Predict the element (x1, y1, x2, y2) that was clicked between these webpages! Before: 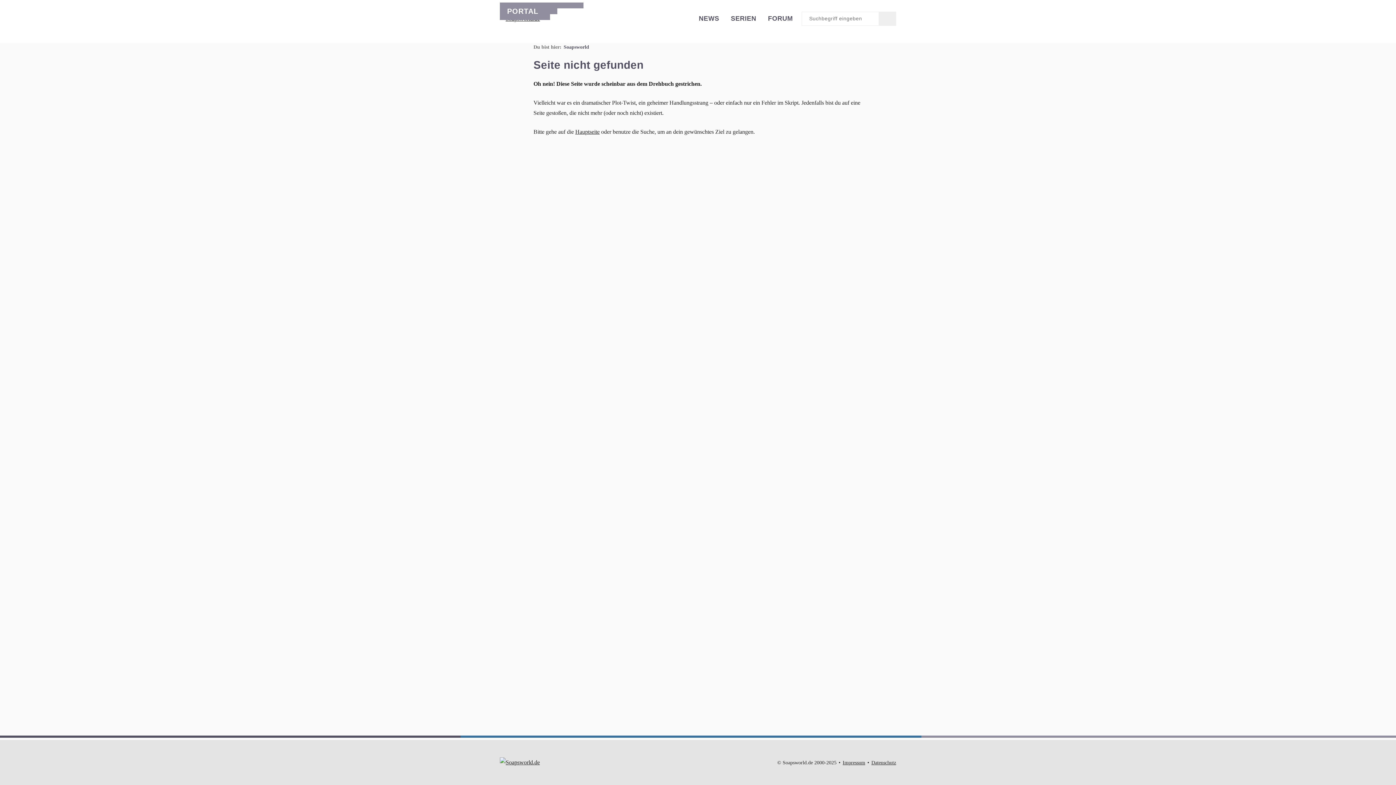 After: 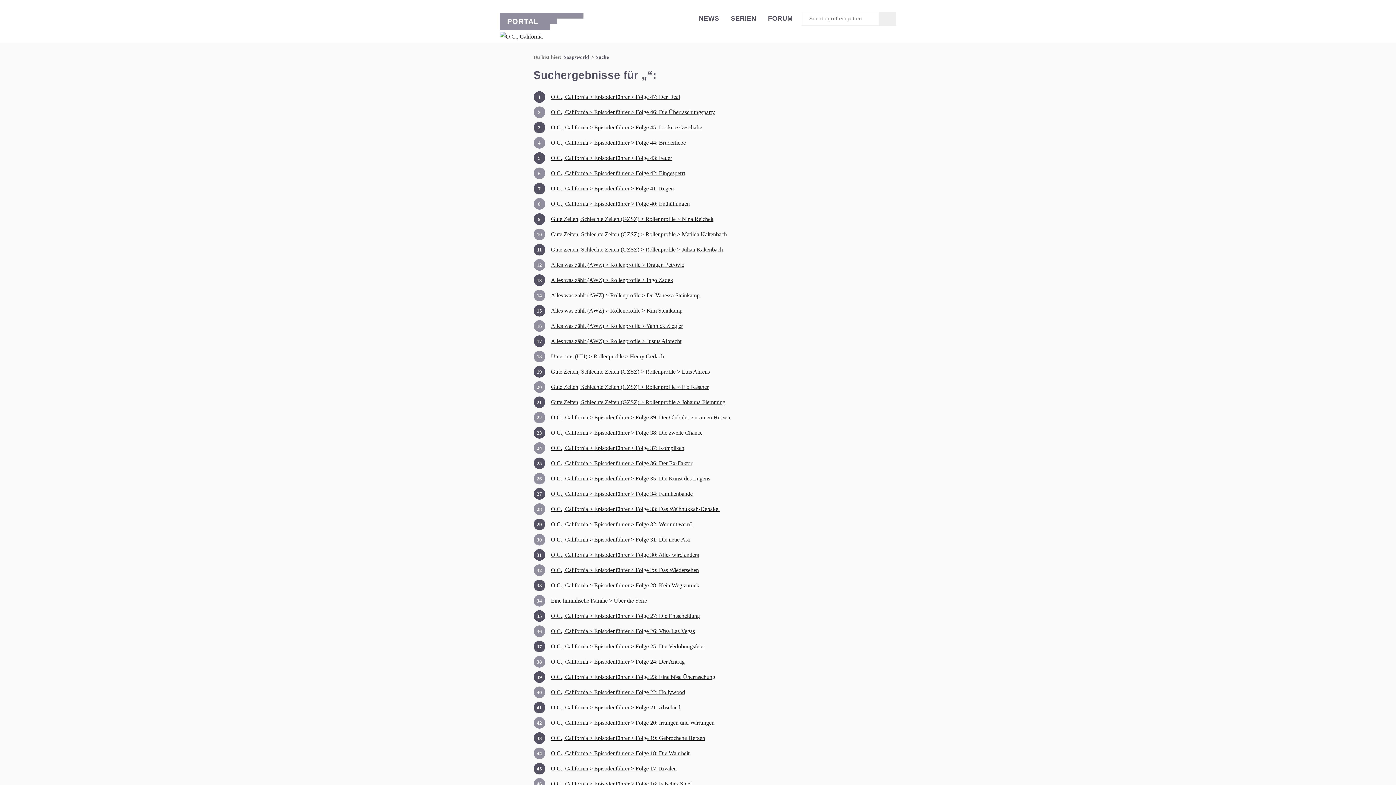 Action: label: Formular abschicken bbox: (878, 11, 896, 25)